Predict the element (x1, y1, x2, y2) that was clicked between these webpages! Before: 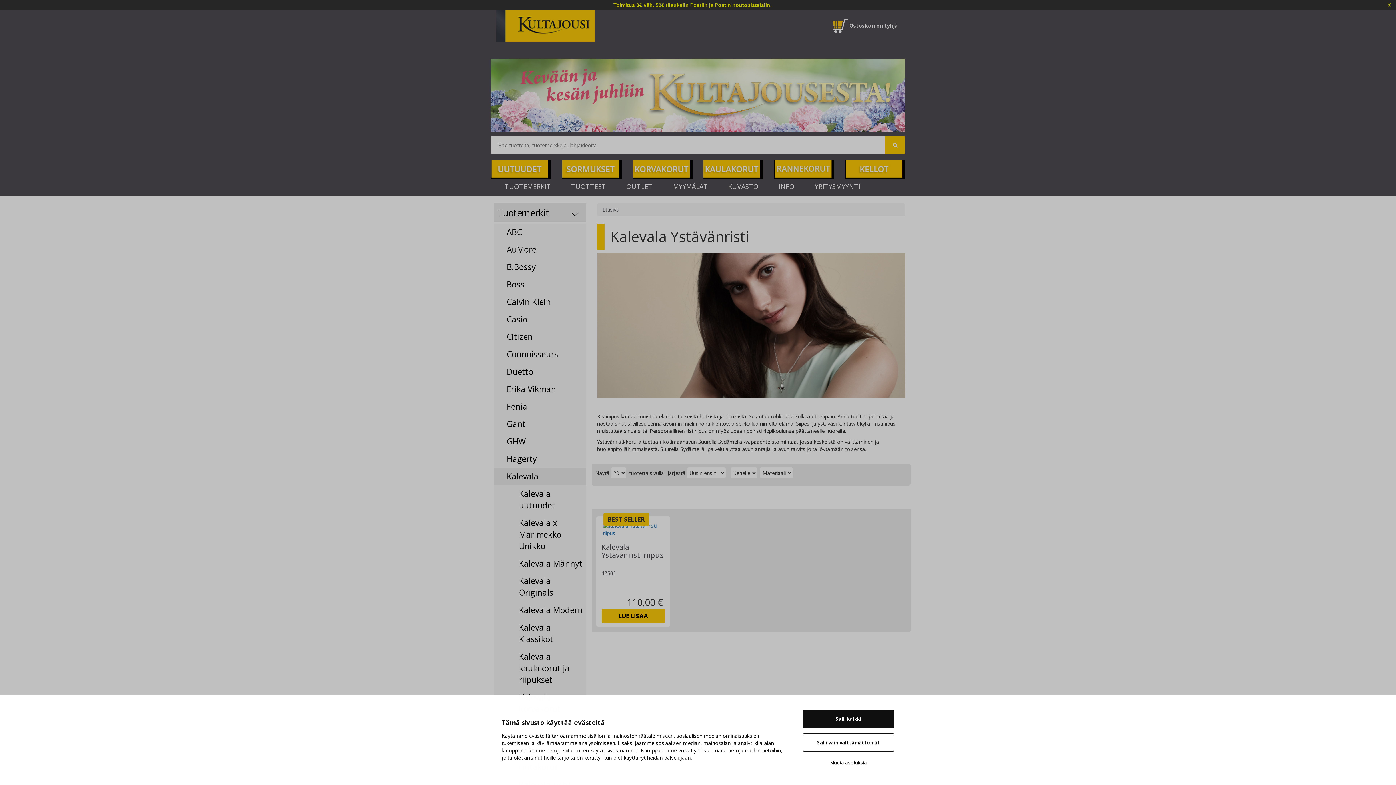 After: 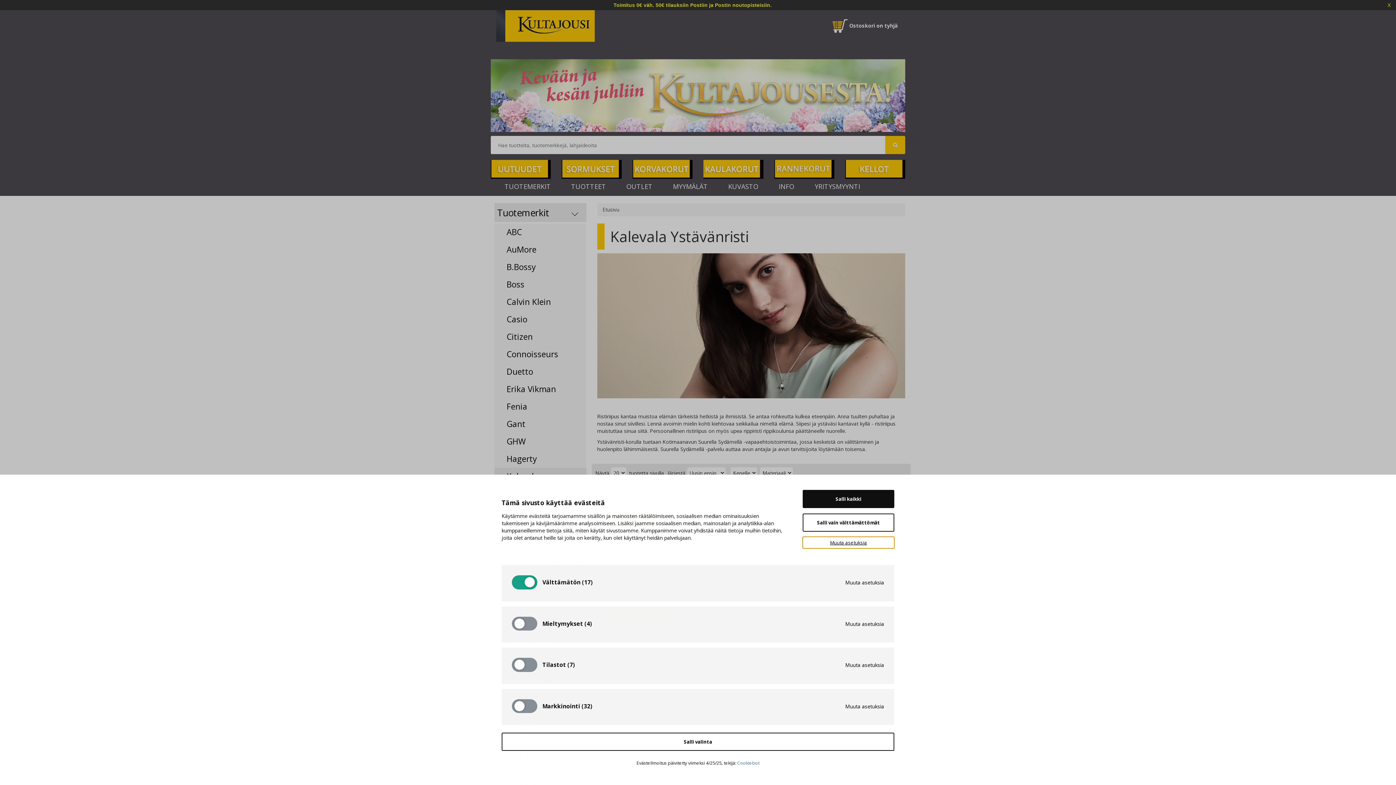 Action: bbox: (802, 757, 894, 768) label: Muuta asetuksia